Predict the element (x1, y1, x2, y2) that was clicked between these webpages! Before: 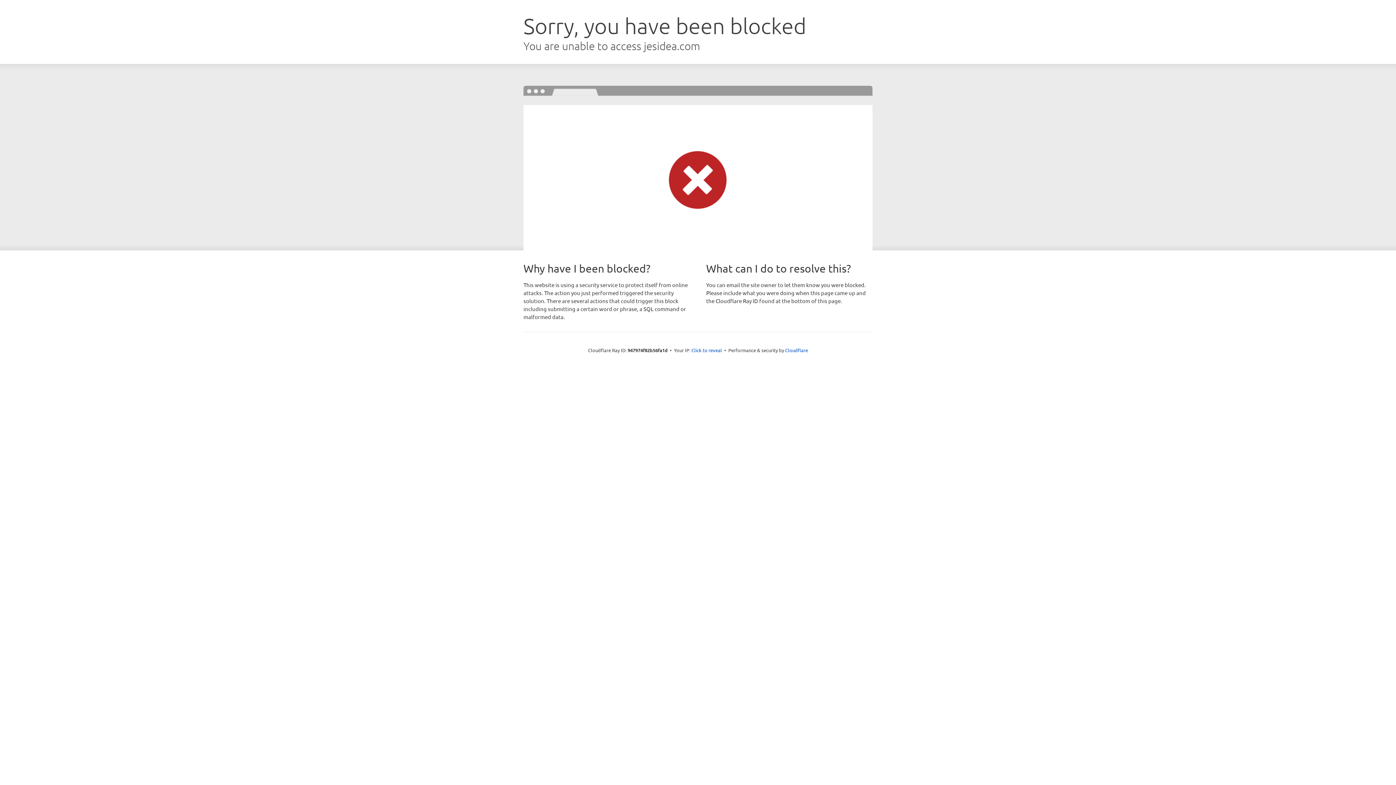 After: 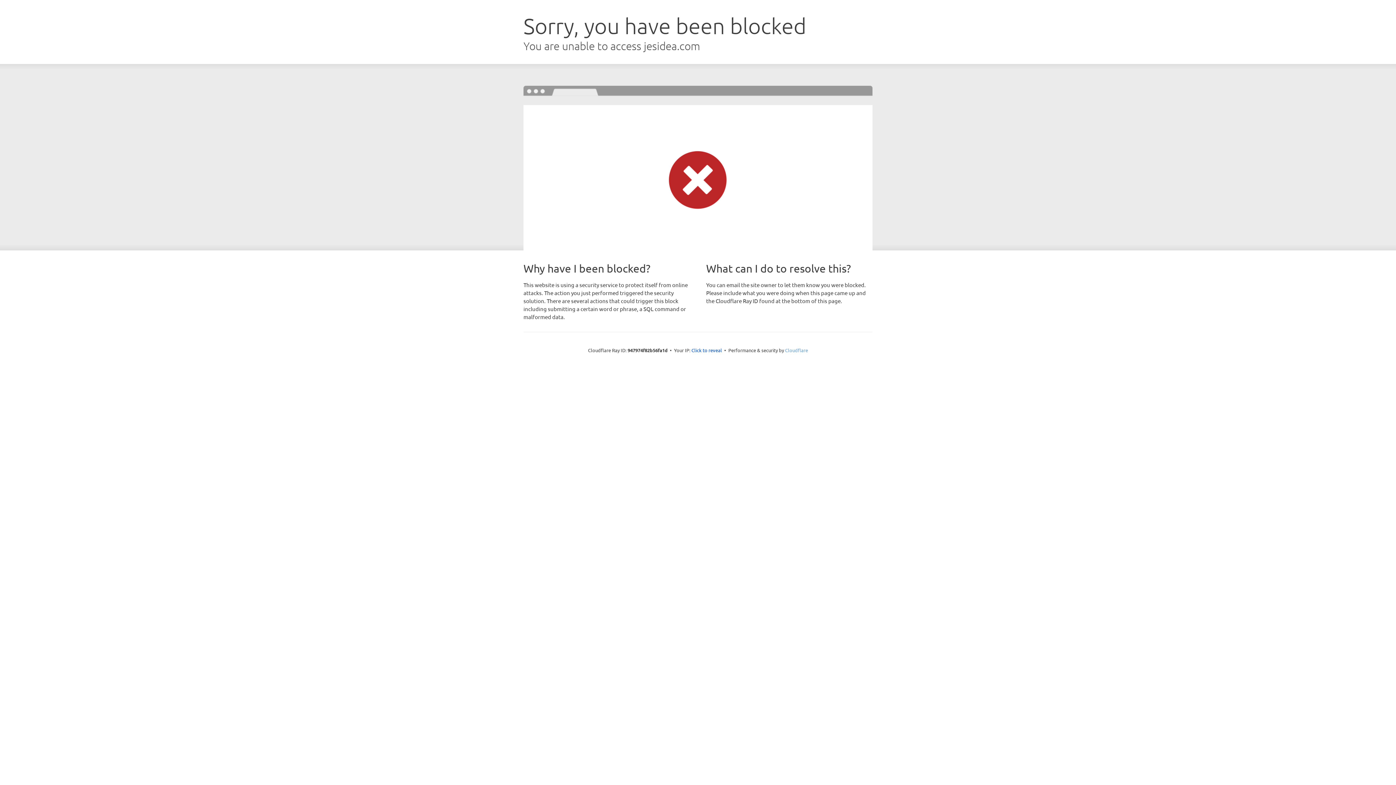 Action: label: Cloudflare bbox: (785, 347, 808, 353)